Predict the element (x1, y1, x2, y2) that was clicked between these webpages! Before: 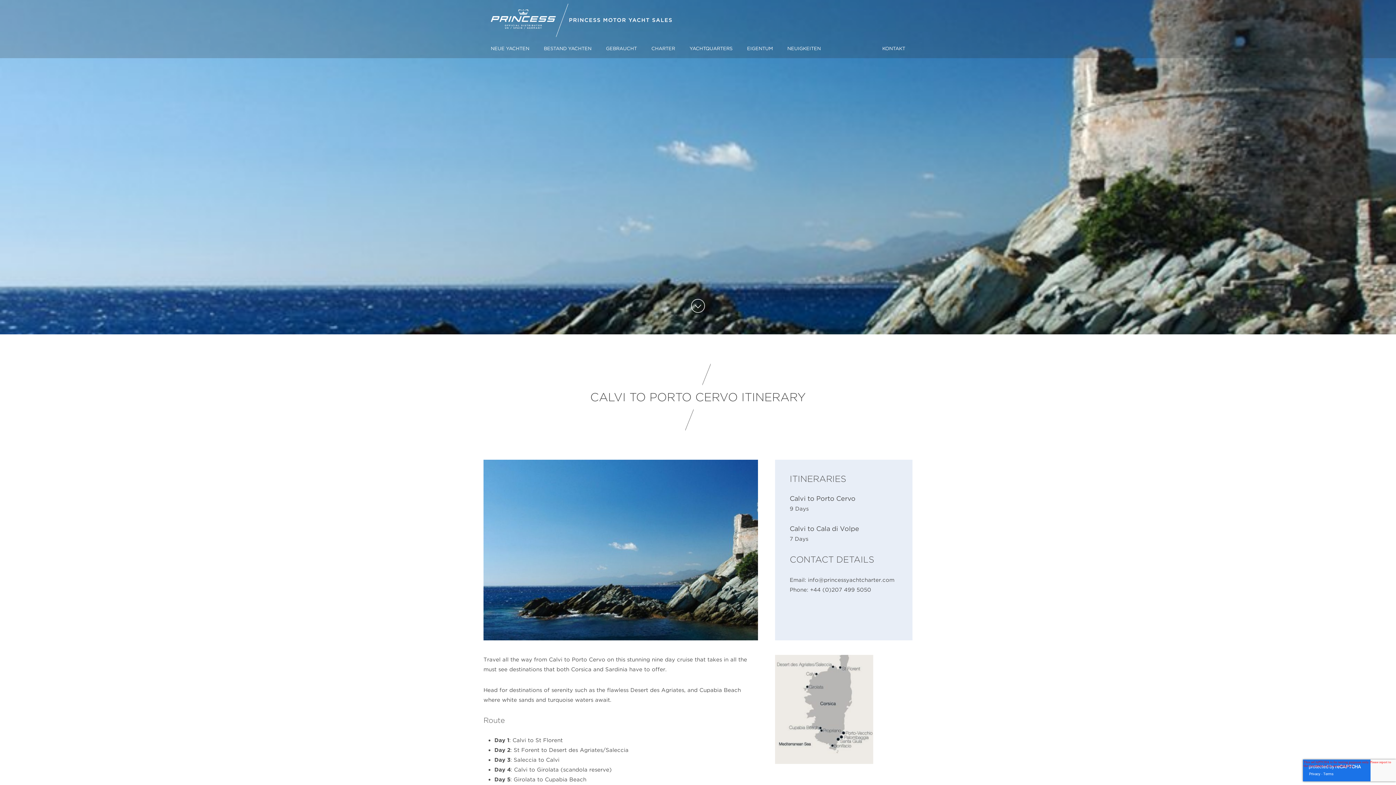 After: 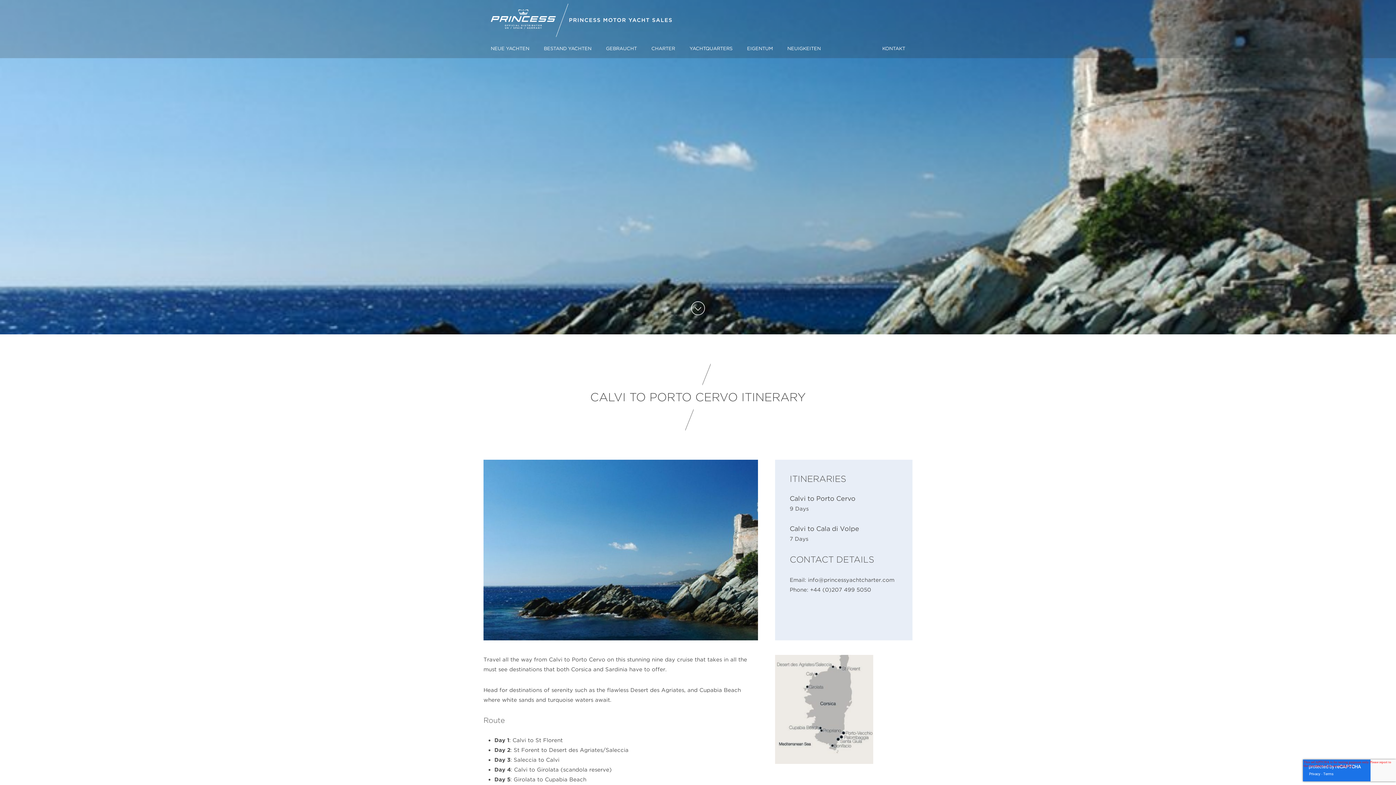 Action: label: Calvi to Porto Cervo bbox: (789, 494, 855, 502)